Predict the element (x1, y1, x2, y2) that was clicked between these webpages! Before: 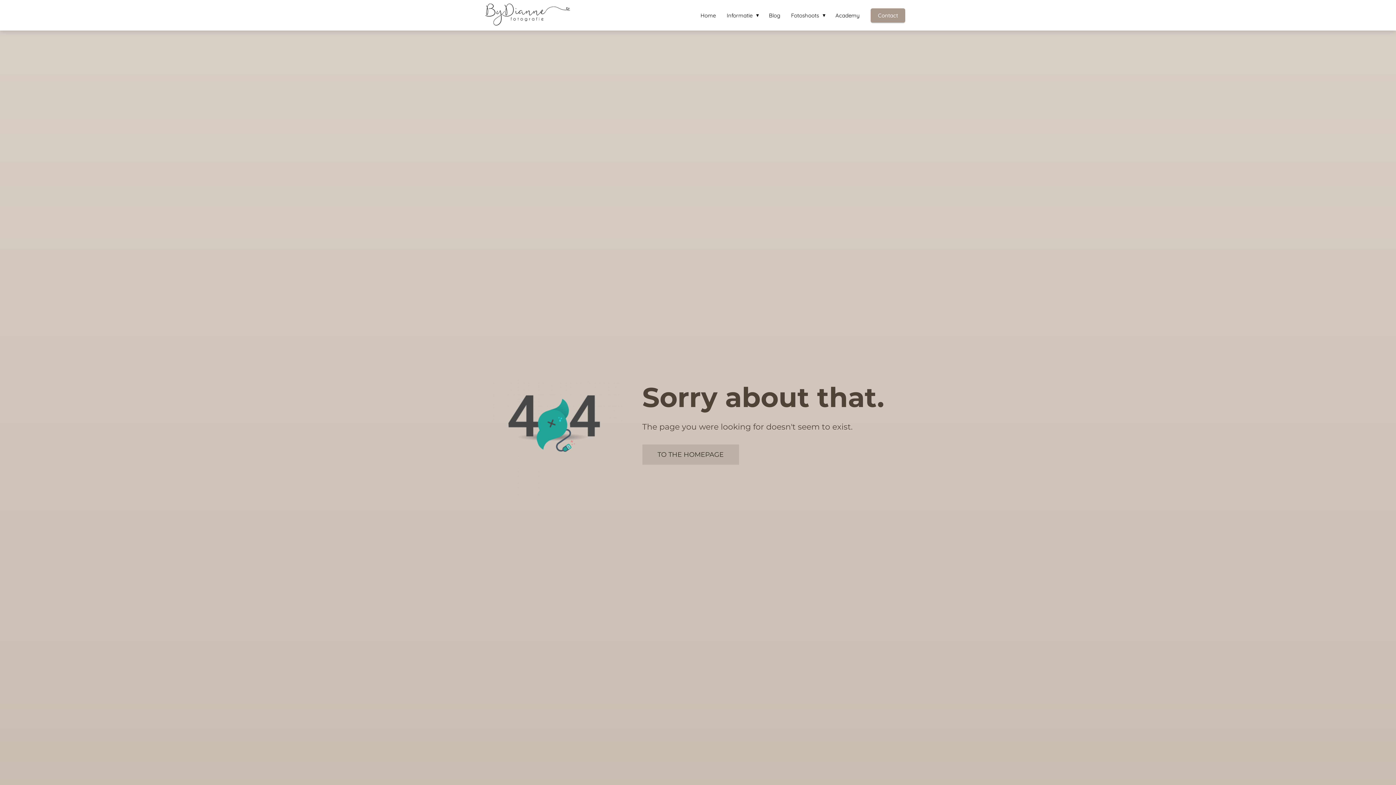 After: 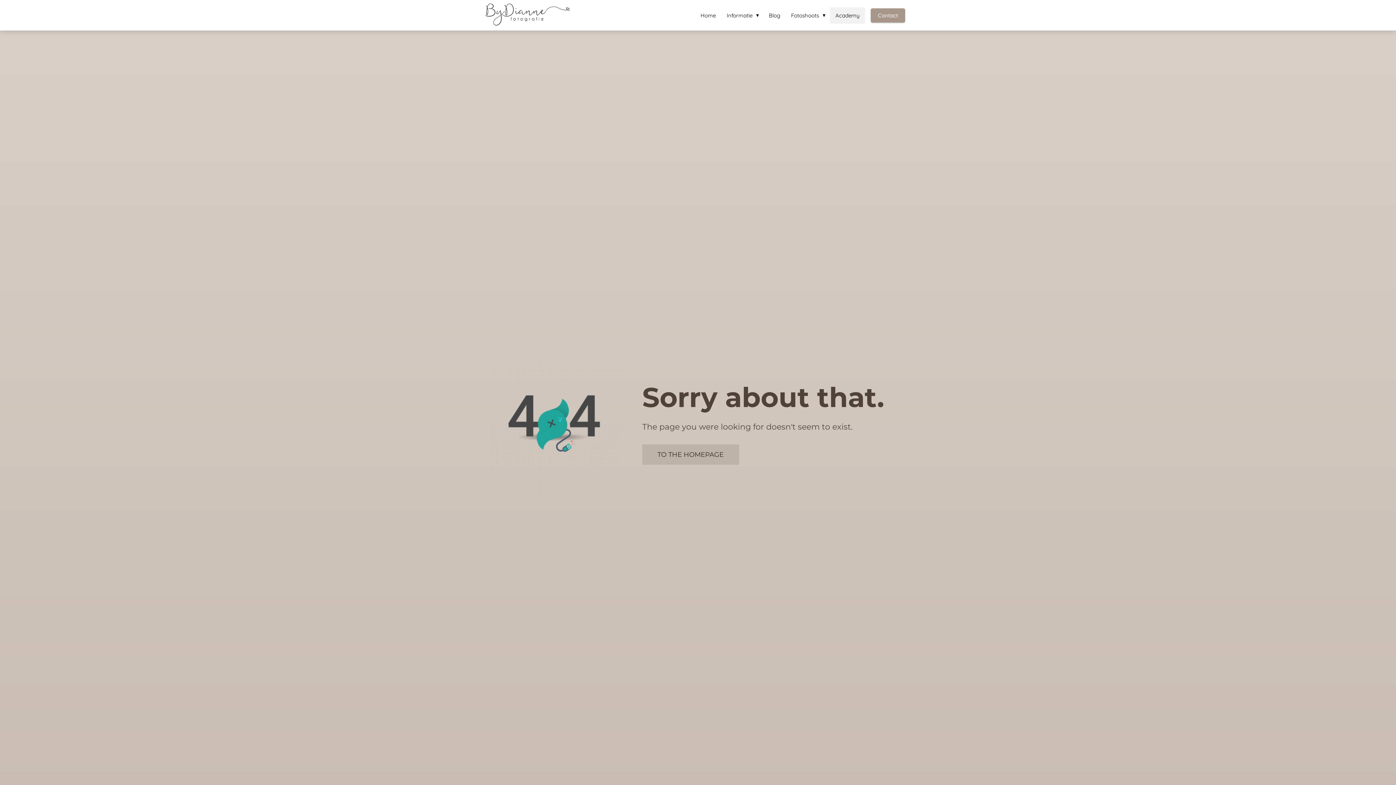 Action: label: Academy bbox: (830, 11, 865, 18)